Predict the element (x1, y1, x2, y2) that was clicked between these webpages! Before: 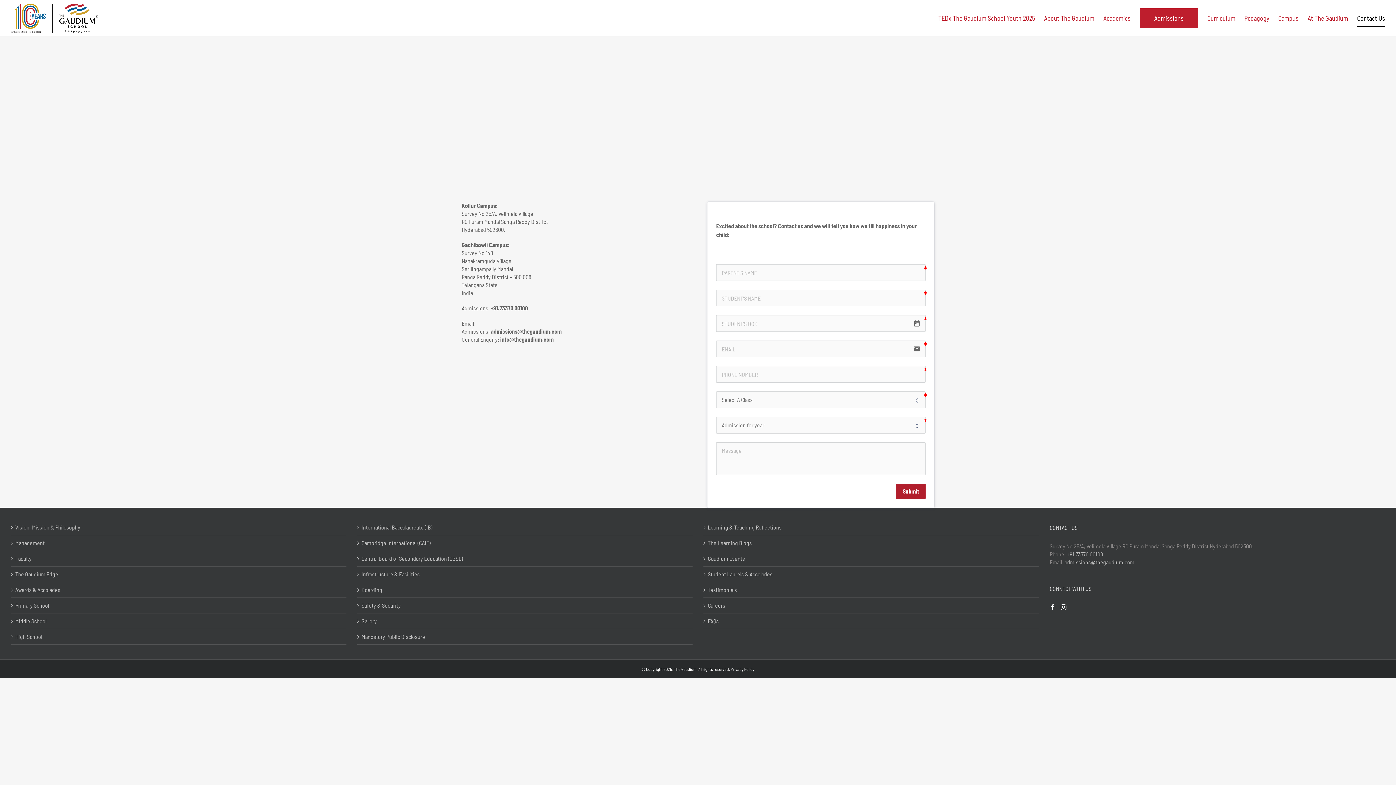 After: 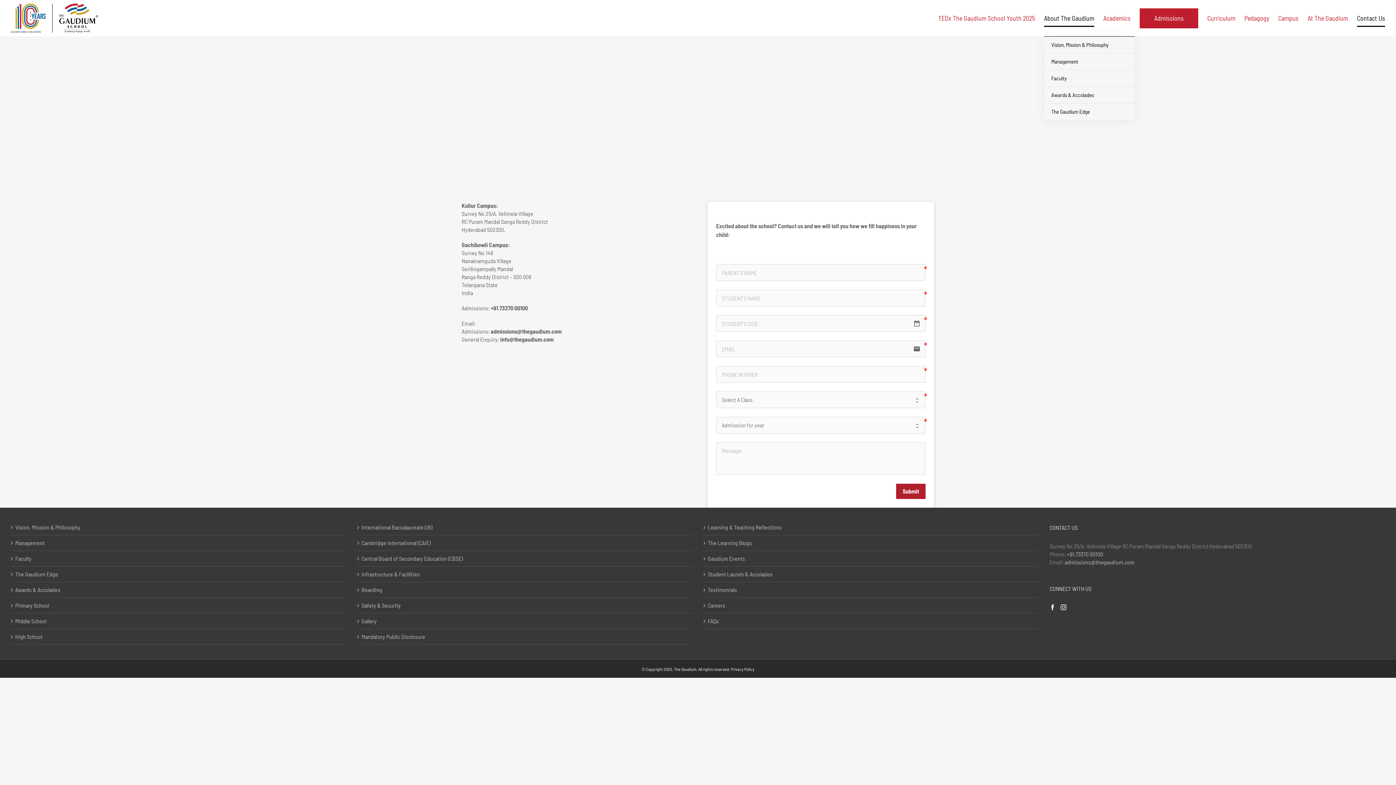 Action: label: About The Gaudium bbox: (1044, 0, 1094, 36)